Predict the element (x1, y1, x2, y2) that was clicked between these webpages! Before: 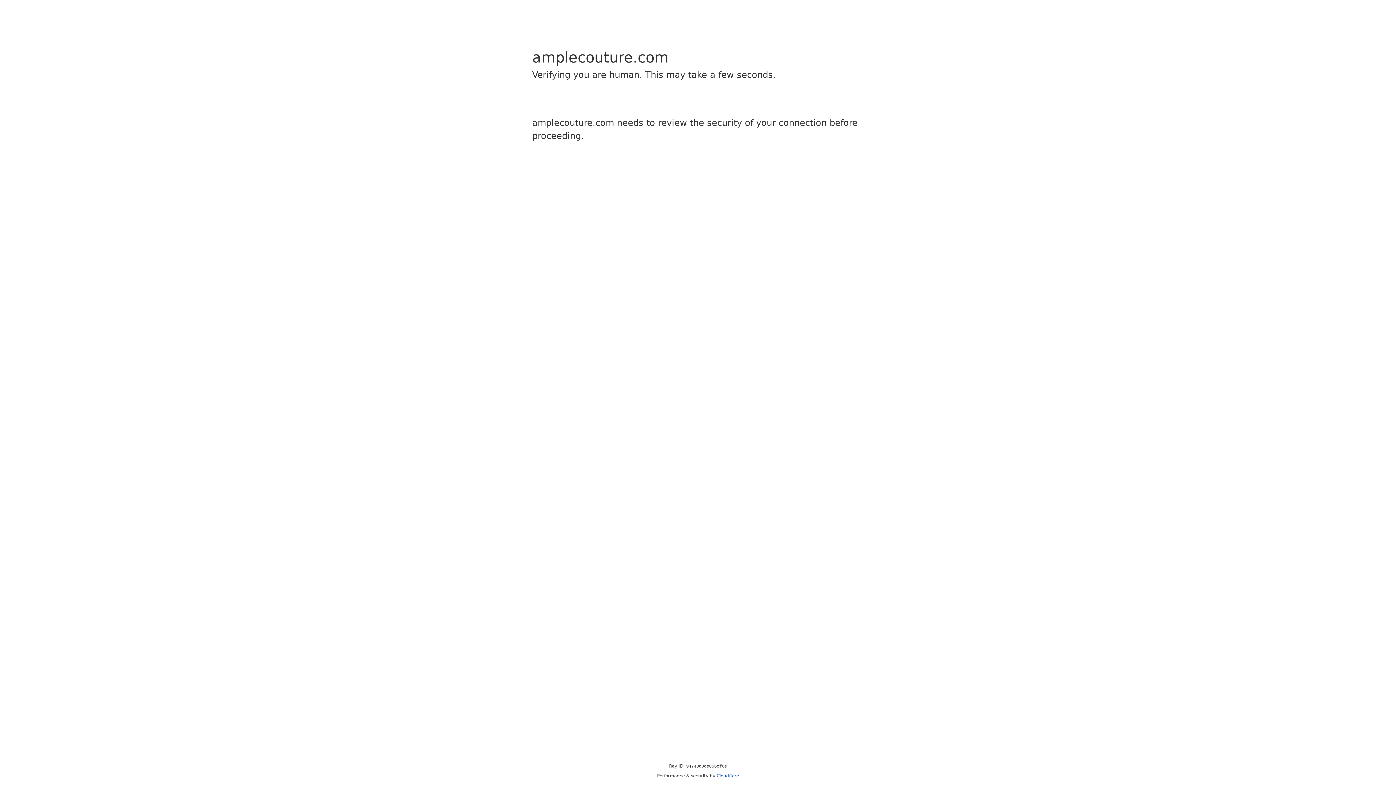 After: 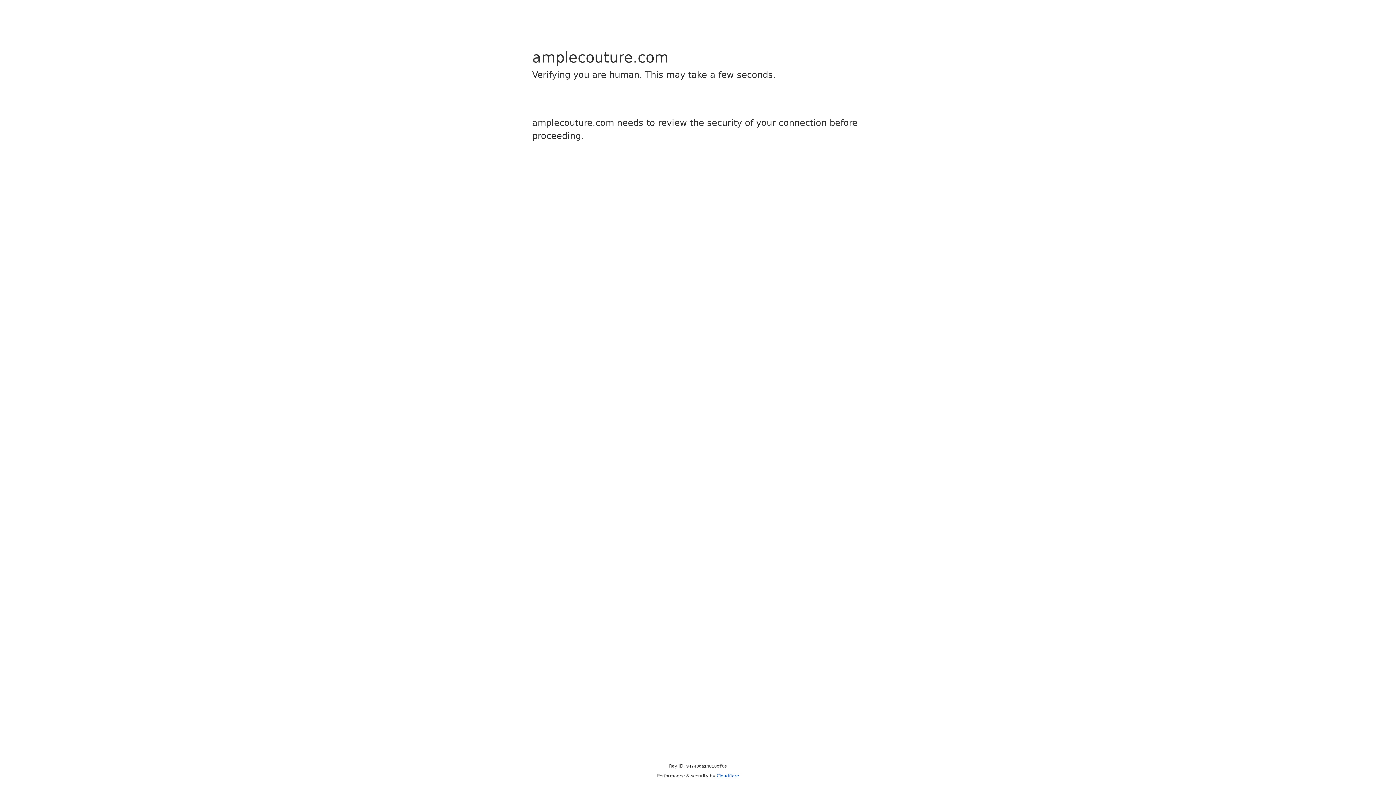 Action: bbox: (716, 773, 739, 778) label: Cloudflare